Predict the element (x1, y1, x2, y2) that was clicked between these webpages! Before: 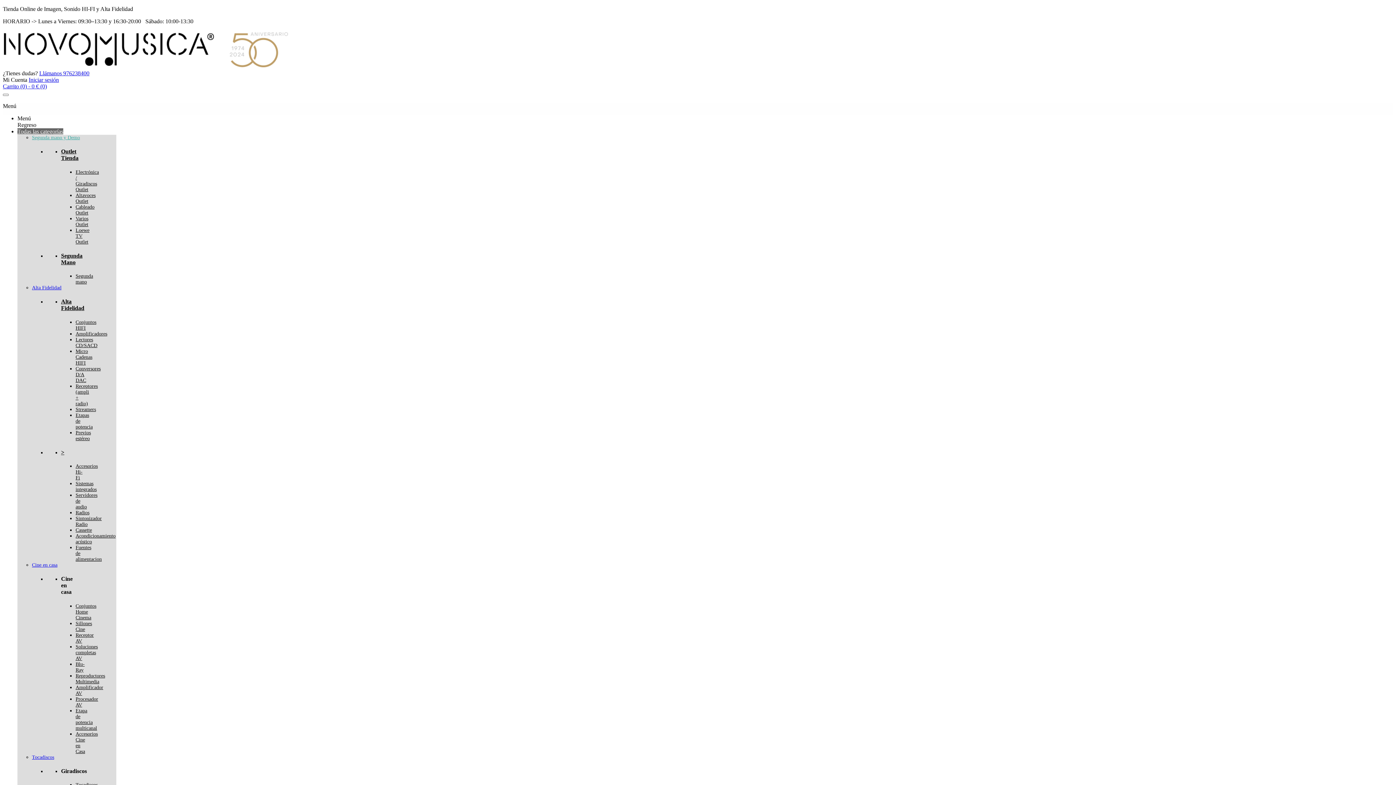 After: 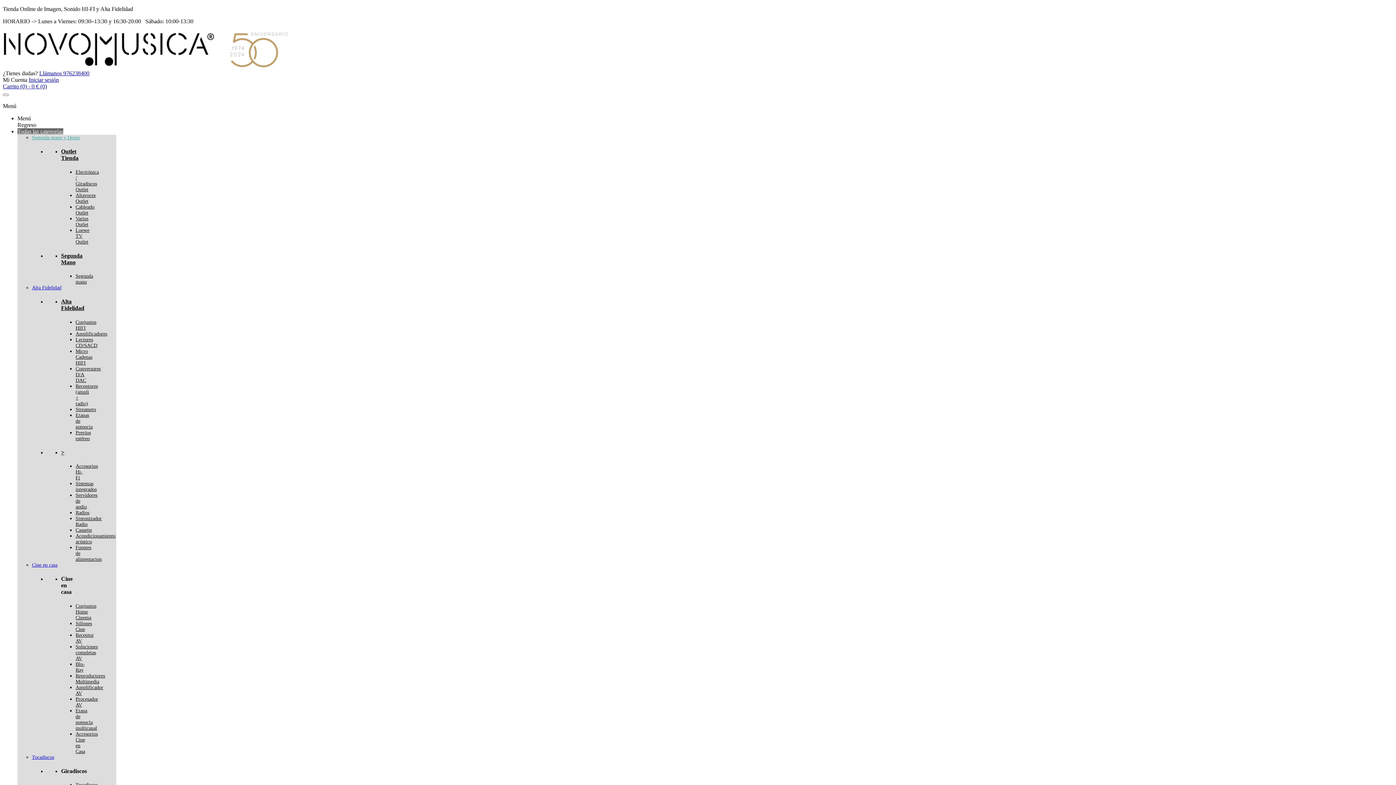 Action: label: Outlet Tienda bbox: (61, 148, 78, 161)